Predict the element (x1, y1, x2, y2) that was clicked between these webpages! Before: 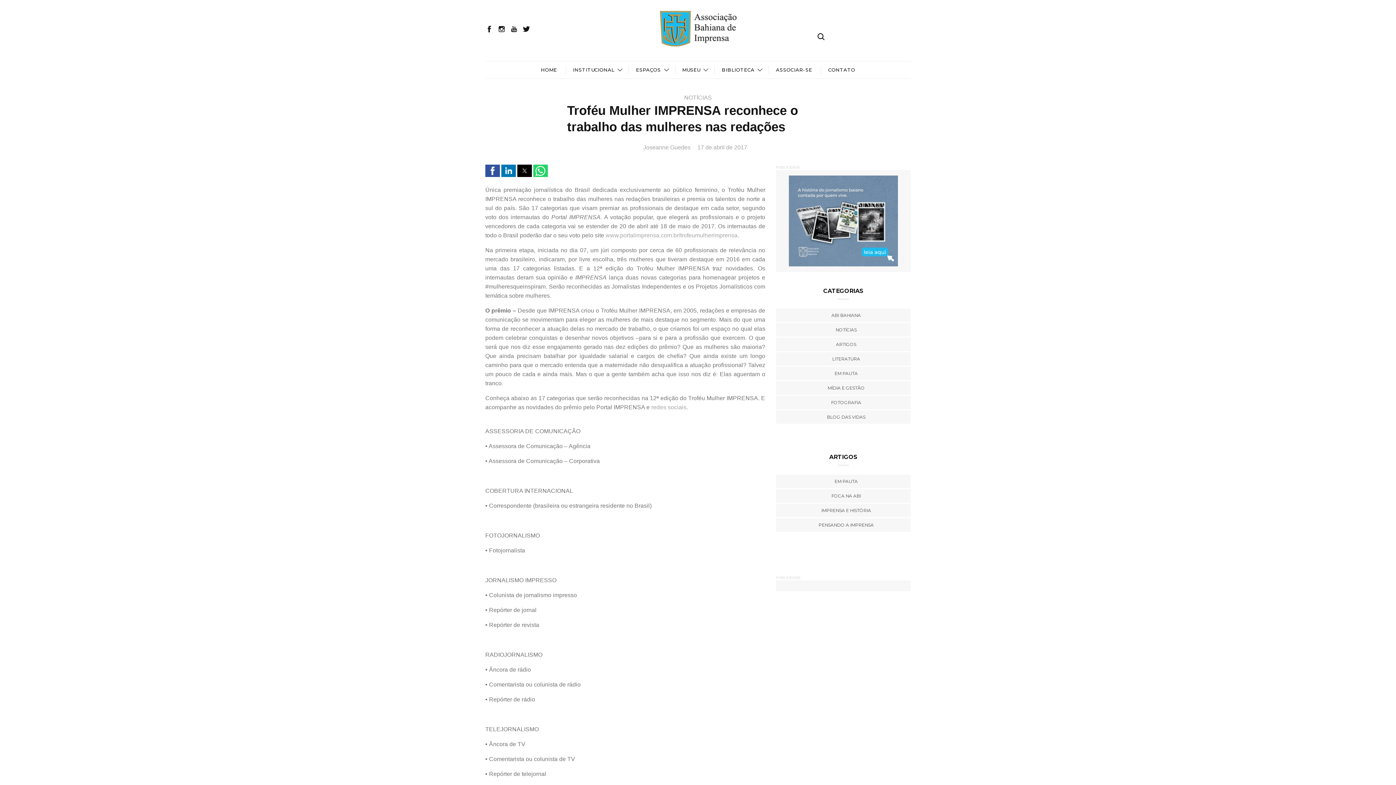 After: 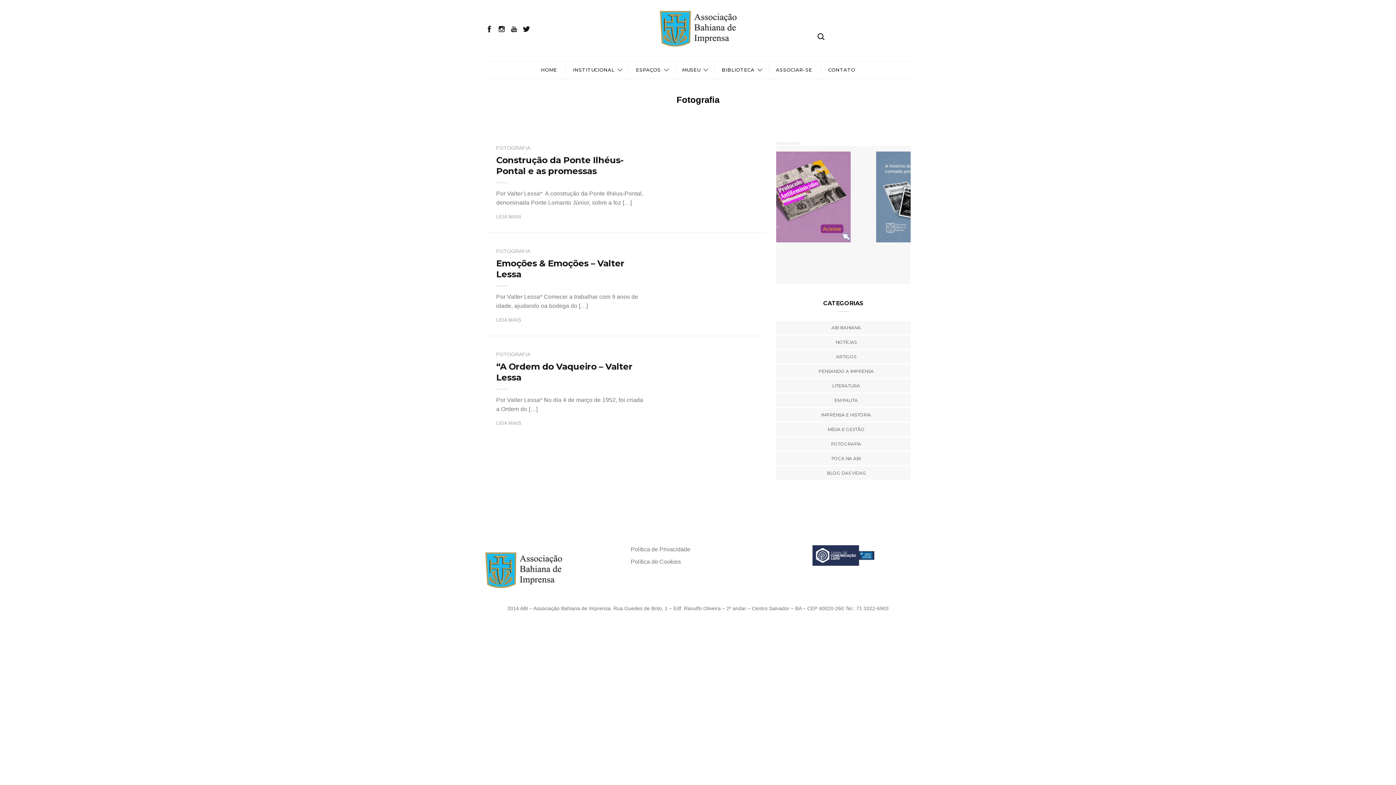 Action: label: FOTOGRAFIA bbox: (825, 396, 861, 409)